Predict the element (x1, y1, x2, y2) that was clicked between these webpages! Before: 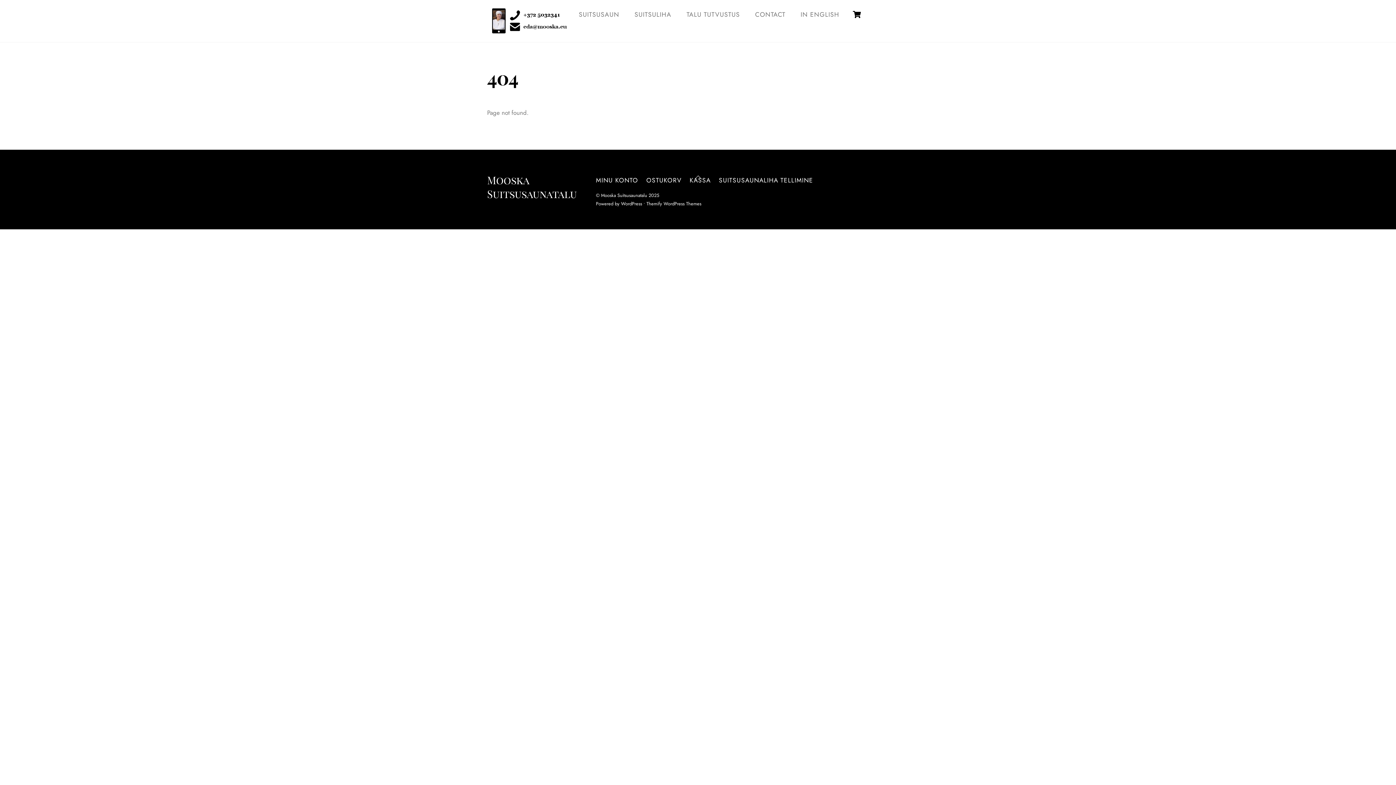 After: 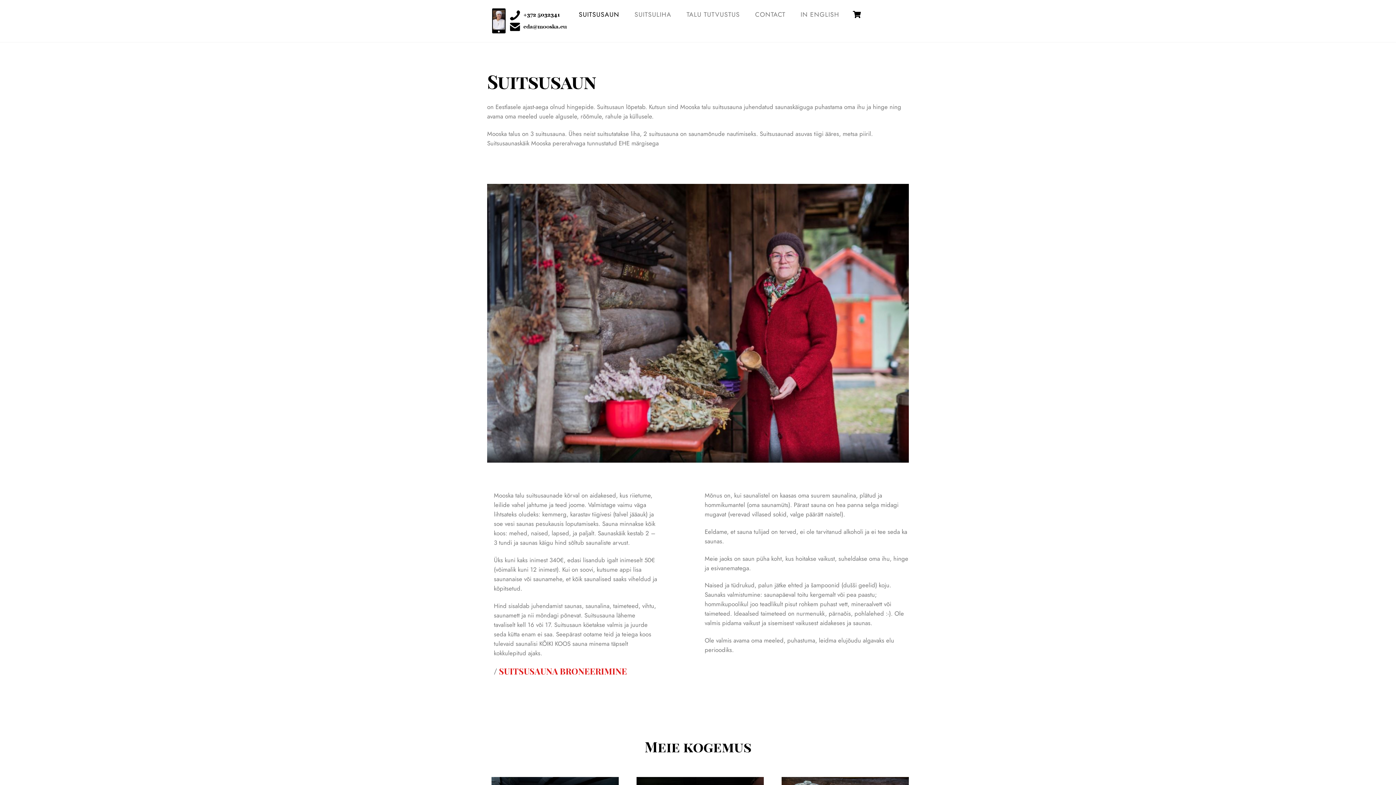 Action: label: SUITSUSAUN bbox: (572, 6, 626, 23)